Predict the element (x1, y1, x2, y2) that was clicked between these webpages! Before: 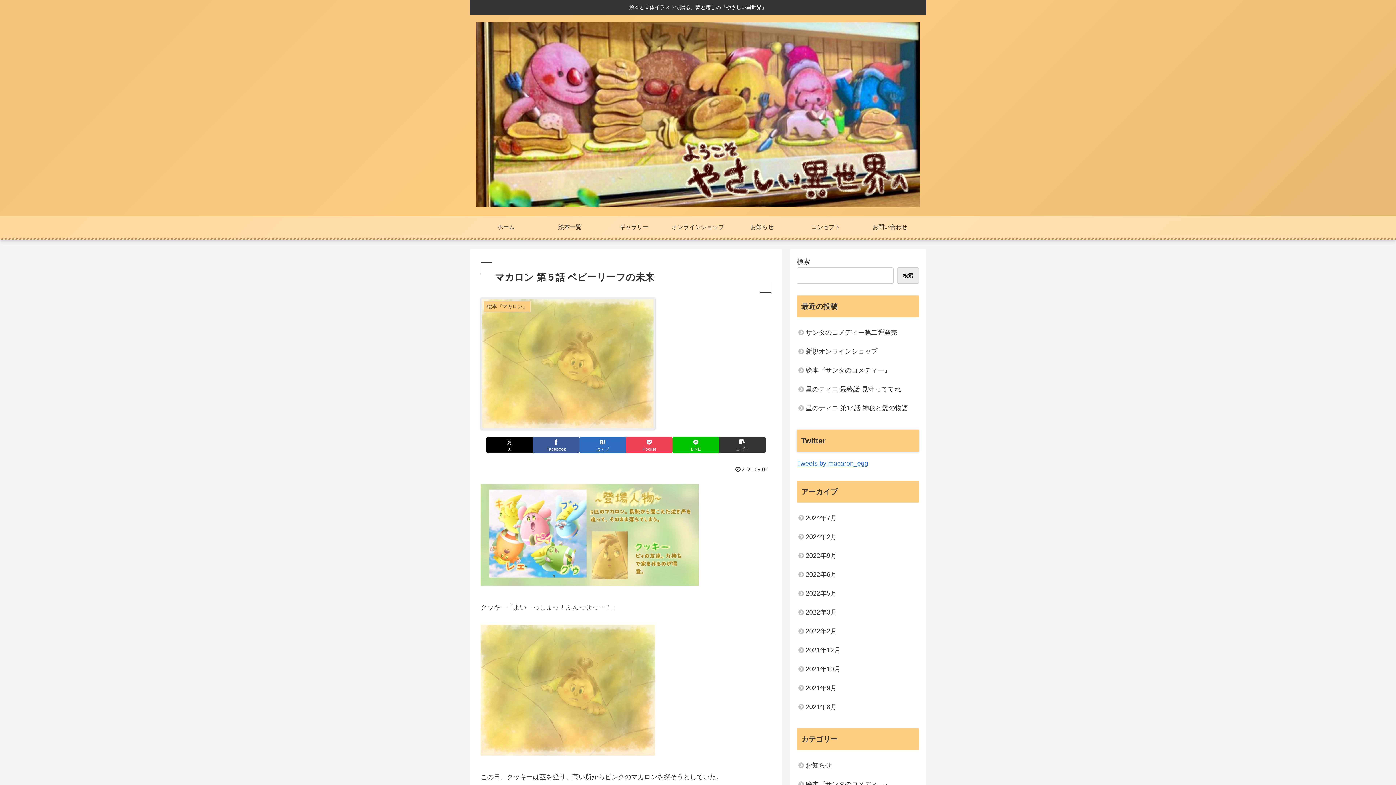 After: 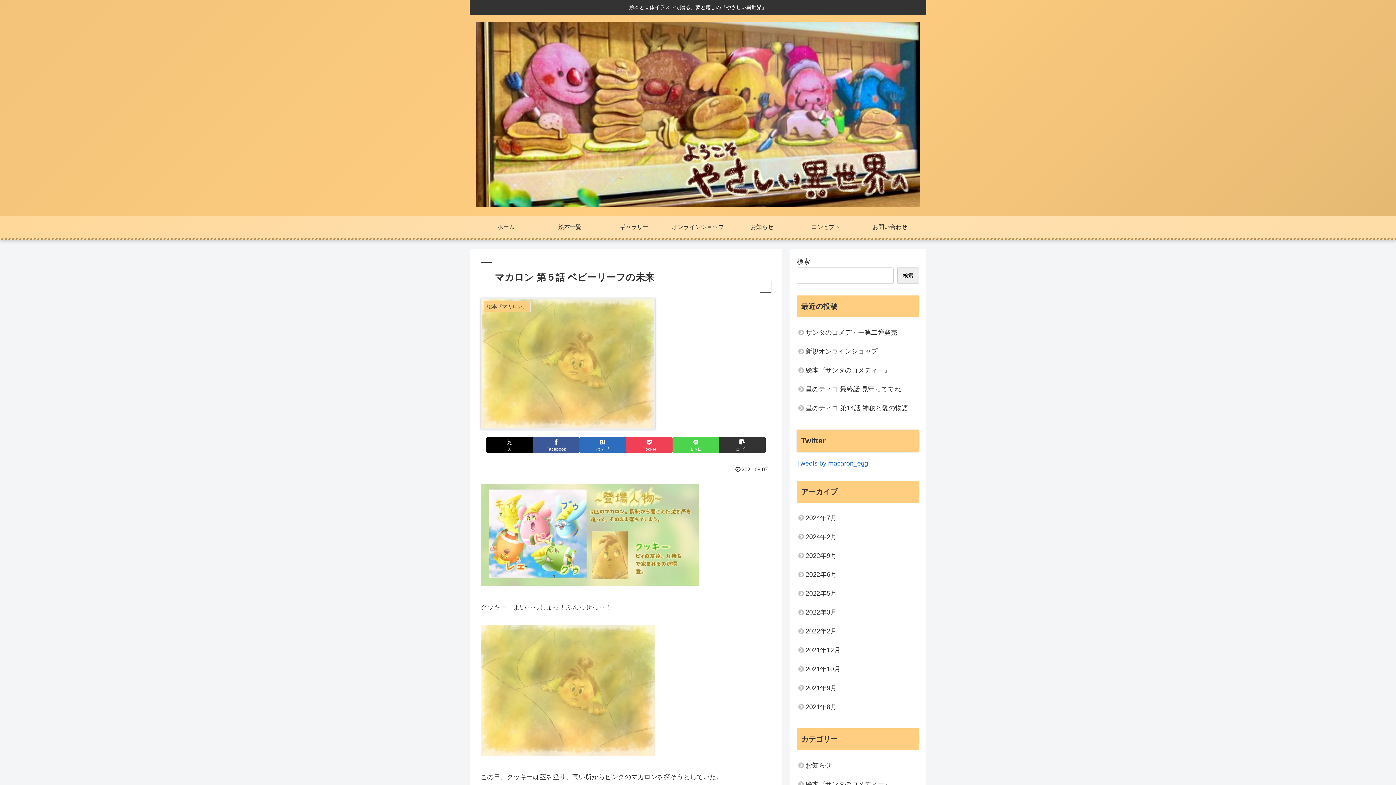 Action: label: LINEでシェア bbox: (672, 437, 719, 453)